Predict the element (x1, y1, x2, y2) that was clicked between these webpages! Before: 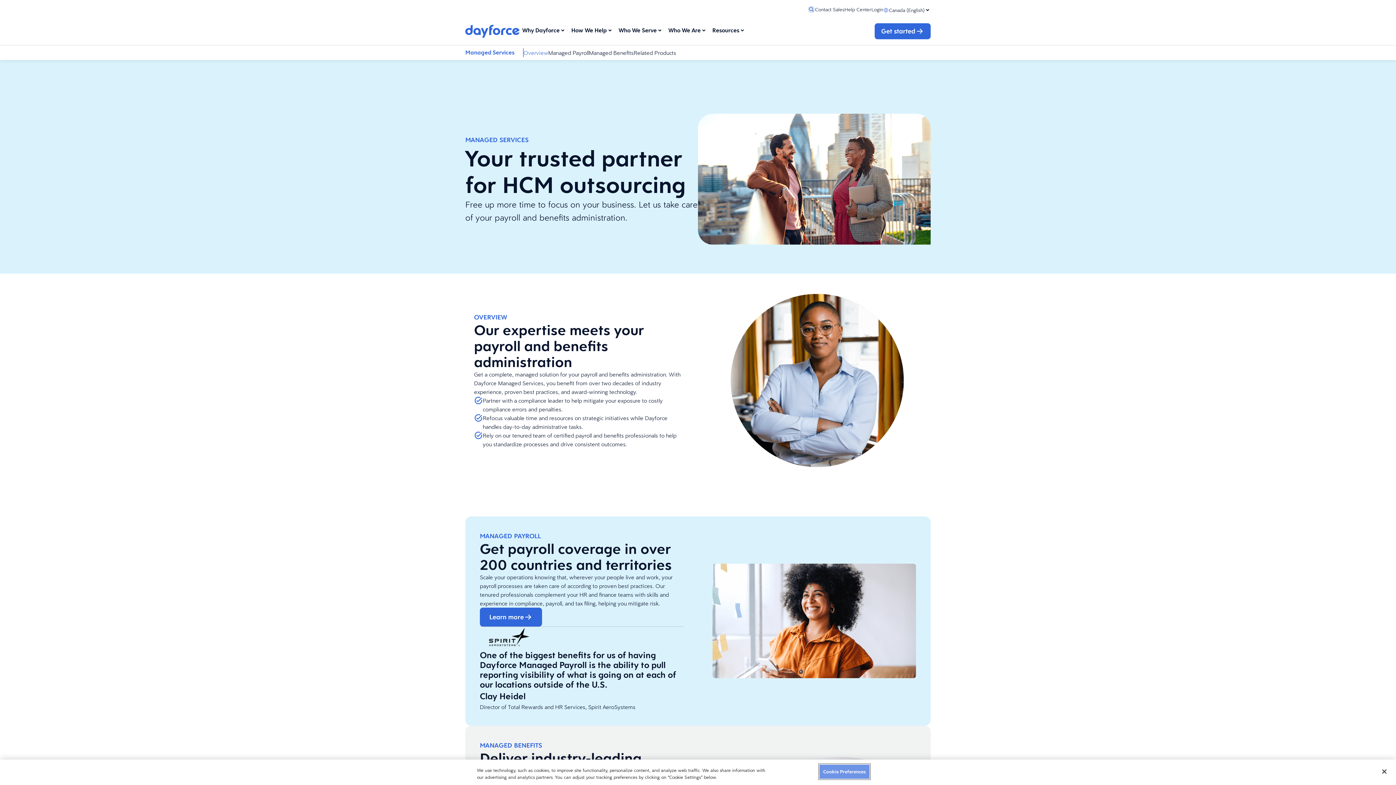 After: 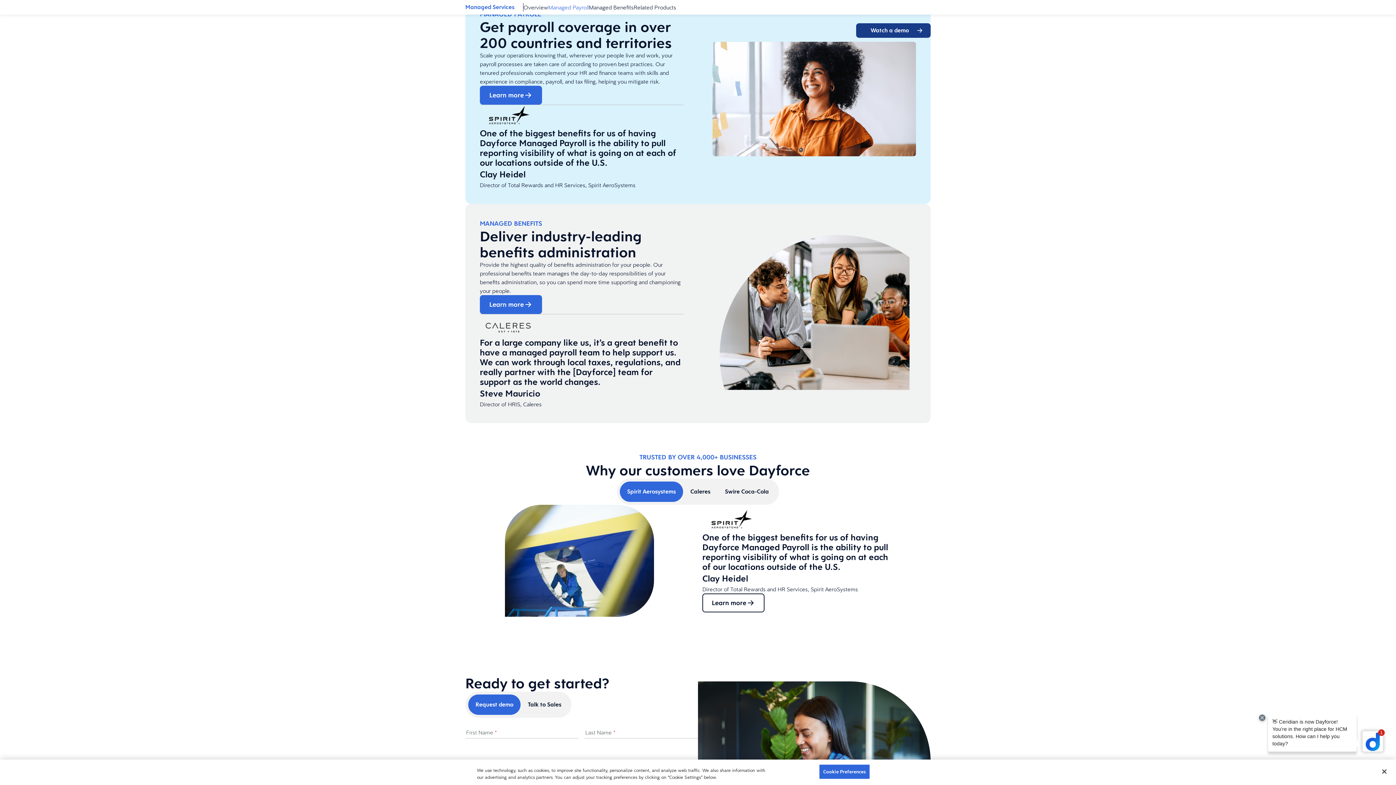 Action: bbox: (548, 49, 589, 56) label: Managed Payroll